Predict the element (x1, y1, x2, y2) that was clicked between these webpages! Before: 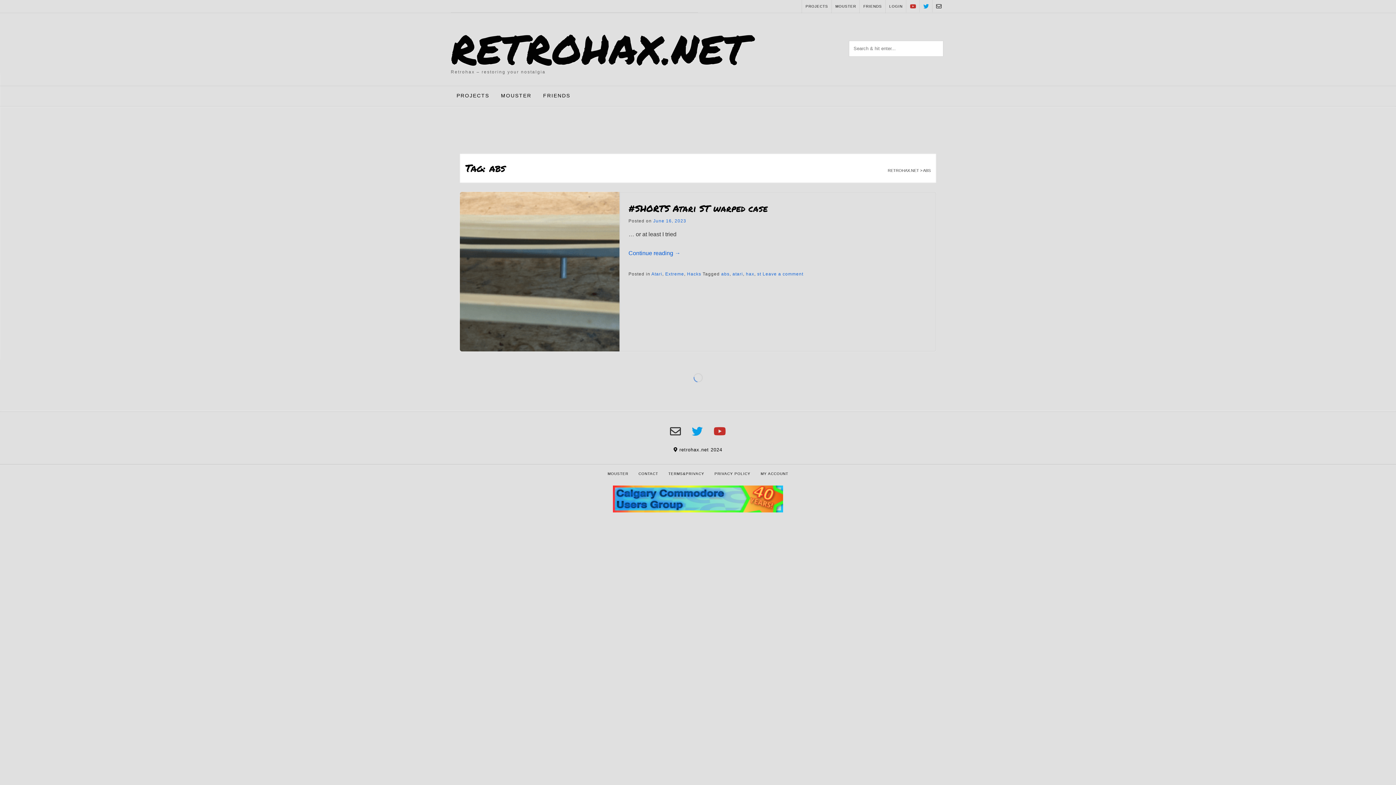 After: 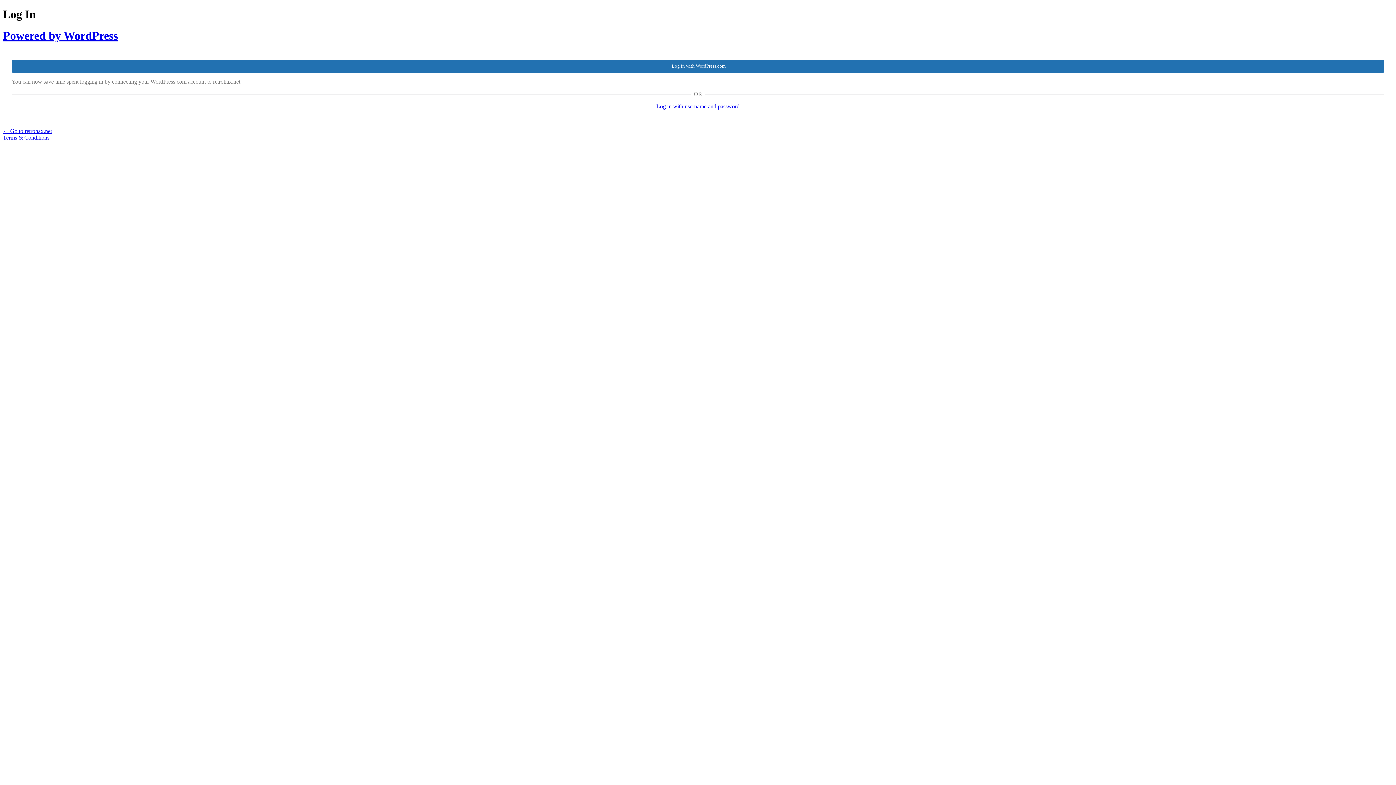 Action: label: LOGIN bbox: (885, 0, 906, 13)